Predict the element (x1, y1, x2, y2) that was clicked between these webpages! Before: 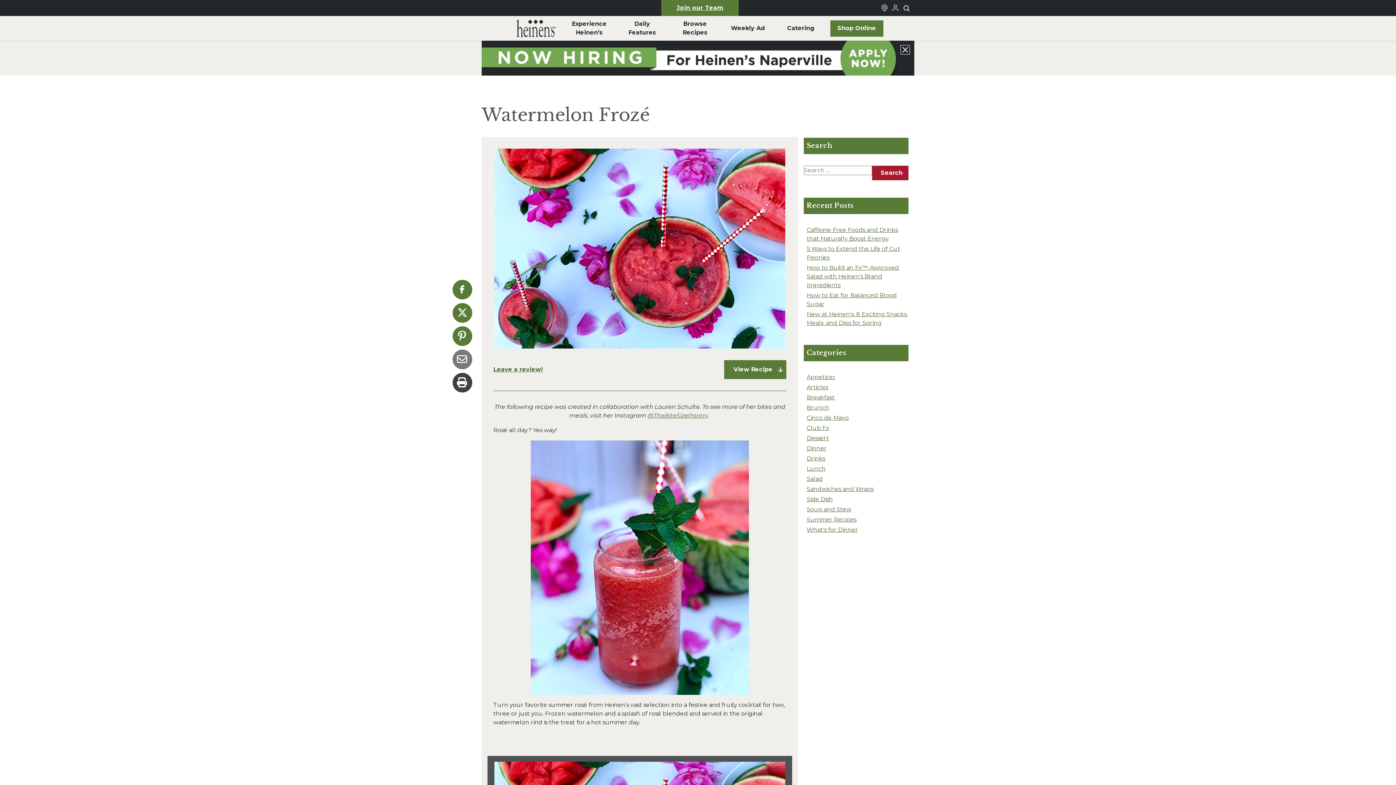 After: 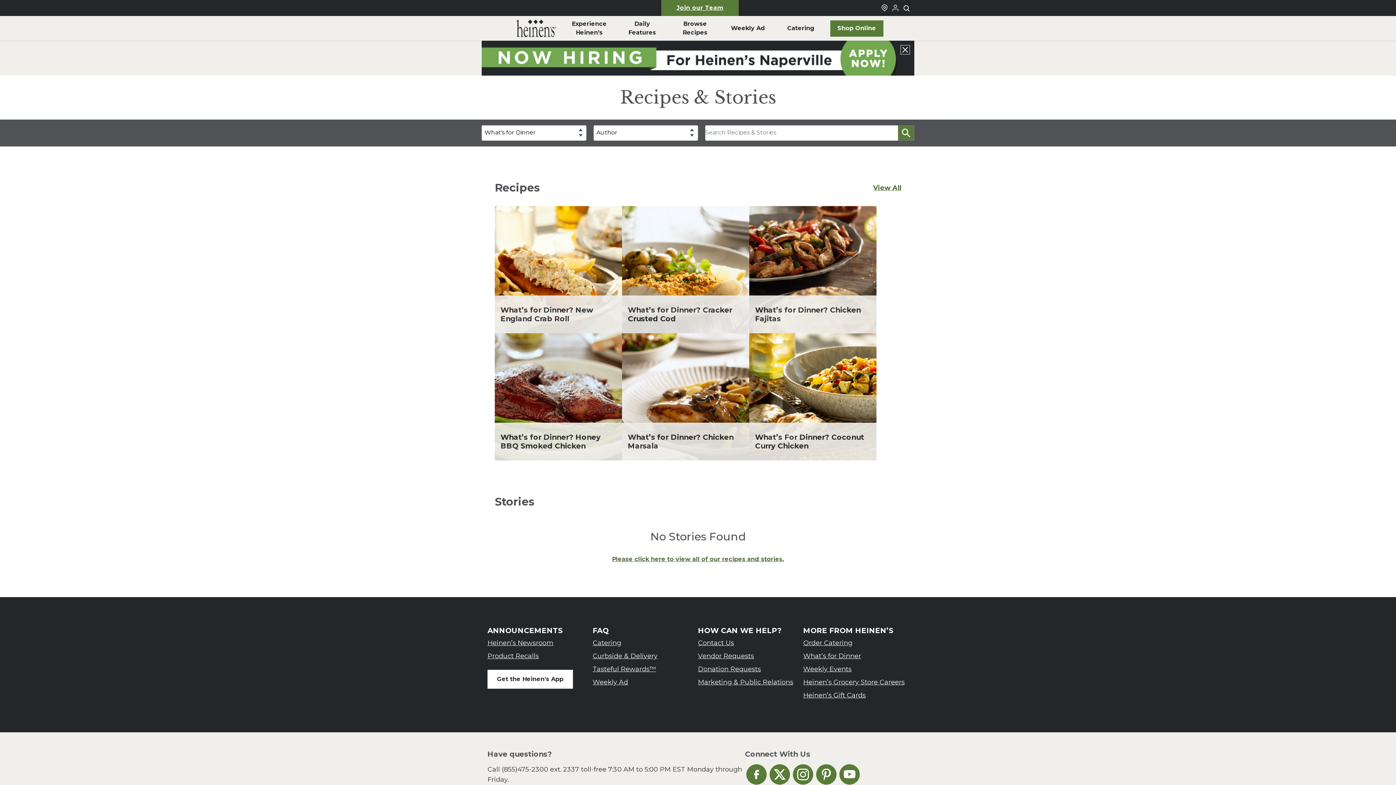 Action: bbox: (806, 526, 858, 533) label: What's for Dinner